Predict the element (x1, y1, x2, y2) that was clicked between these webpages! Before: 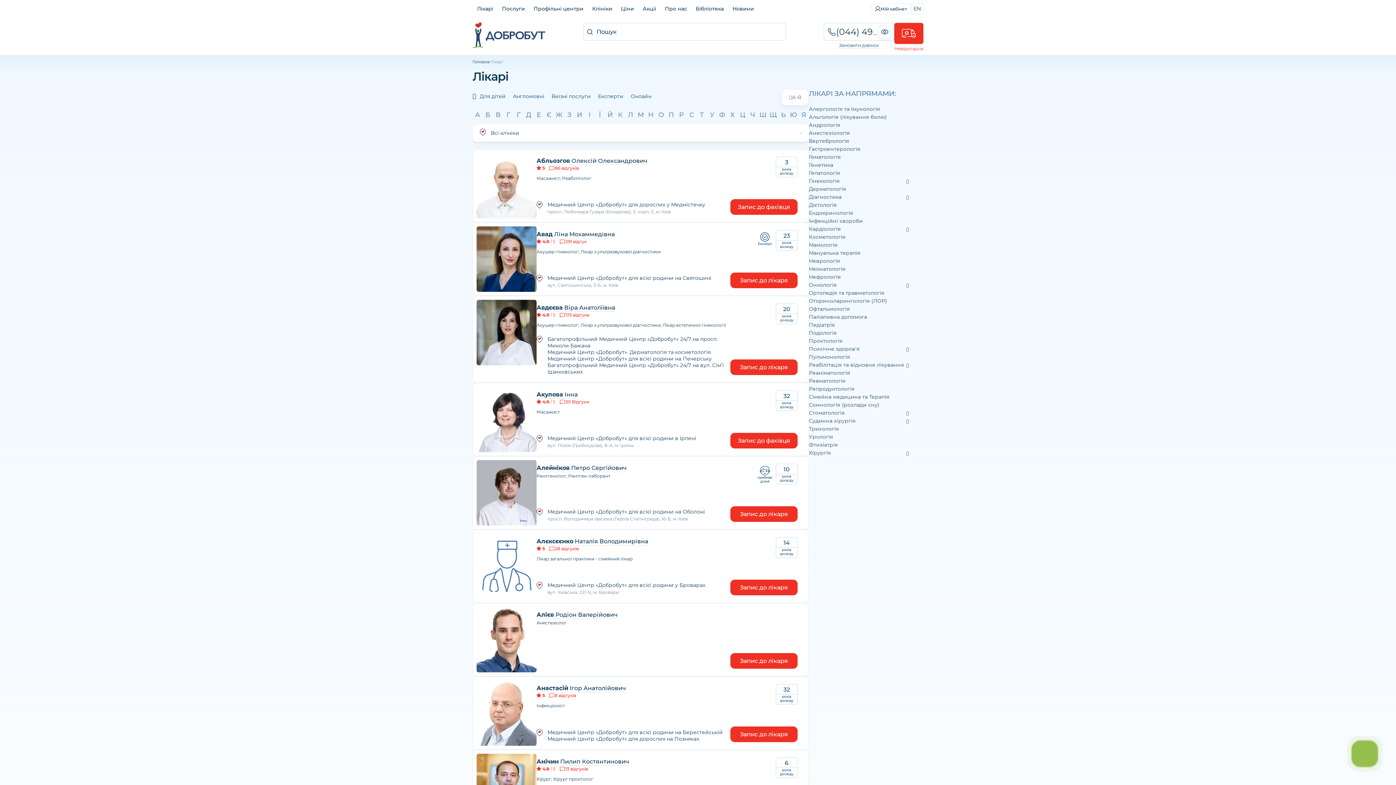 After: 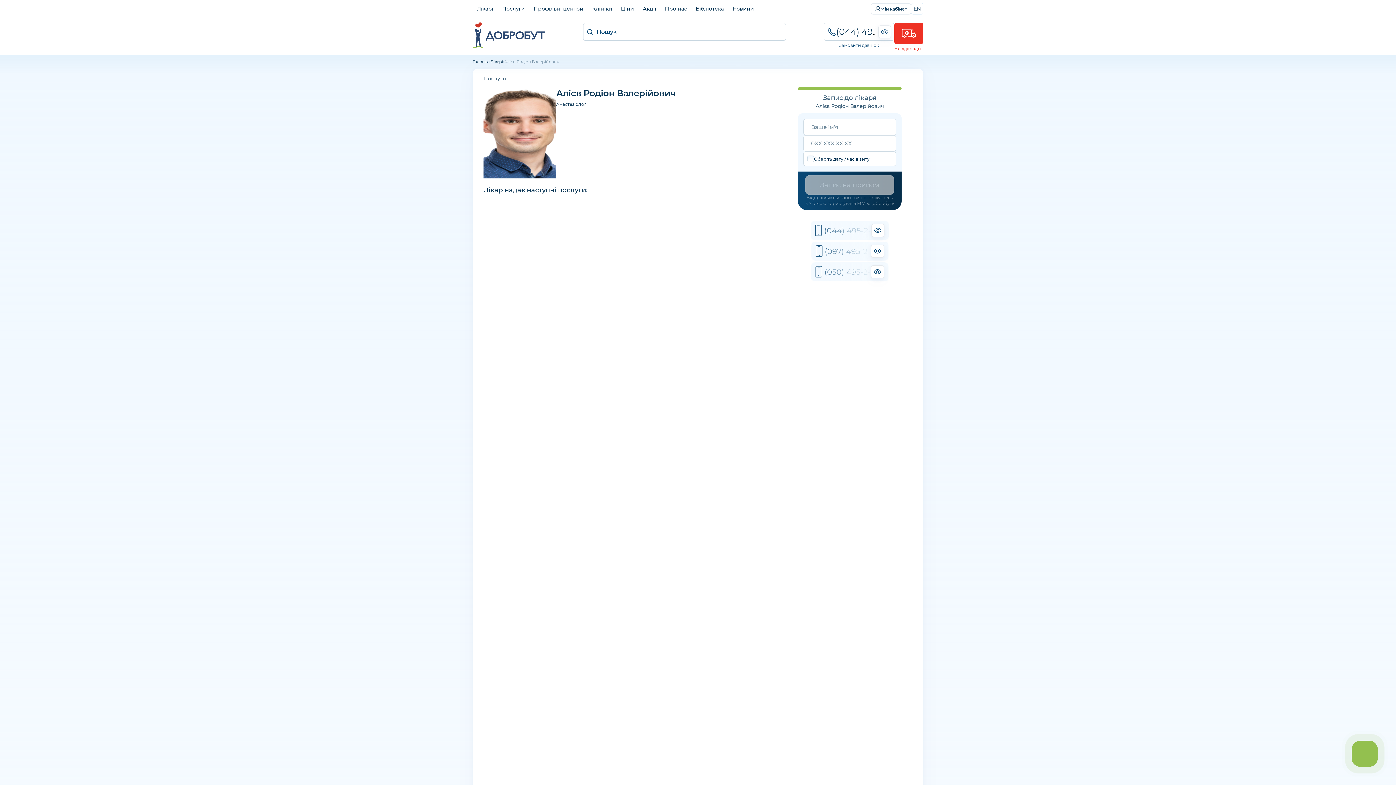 Action: bbox: (474, 607, 539, 672)